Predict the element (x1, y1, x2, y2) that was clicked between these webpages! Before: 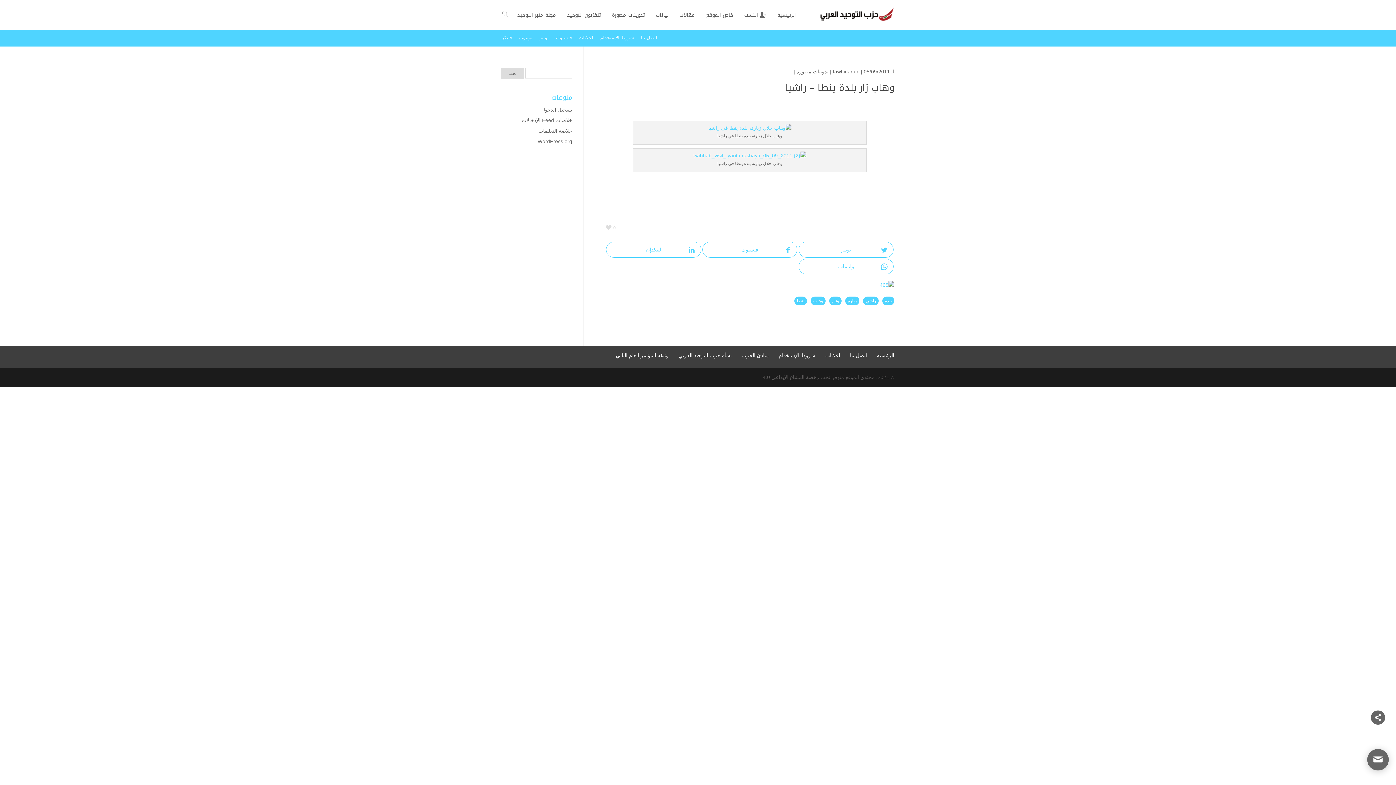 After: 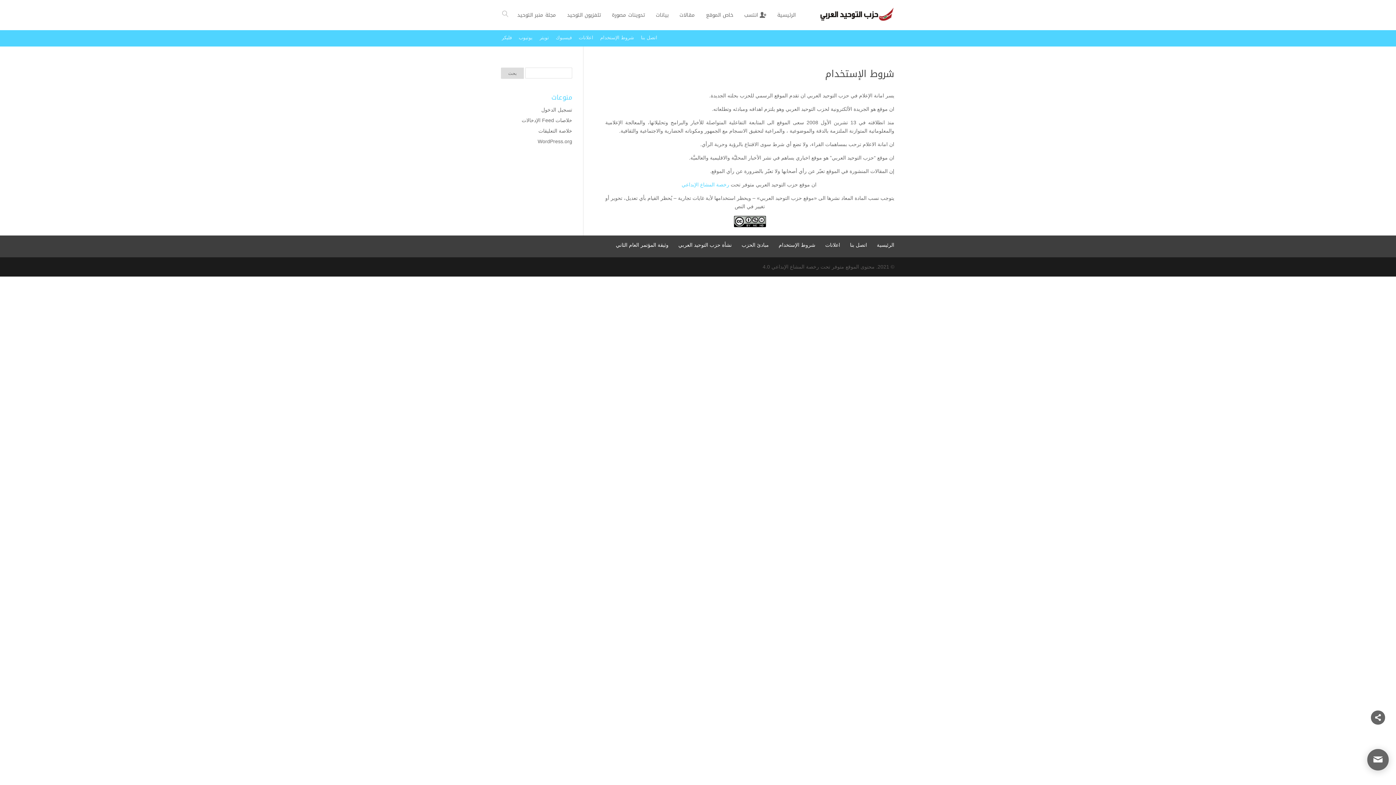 Action: label: شروط الإستخدام bbox: (778, 351, 815, 360)